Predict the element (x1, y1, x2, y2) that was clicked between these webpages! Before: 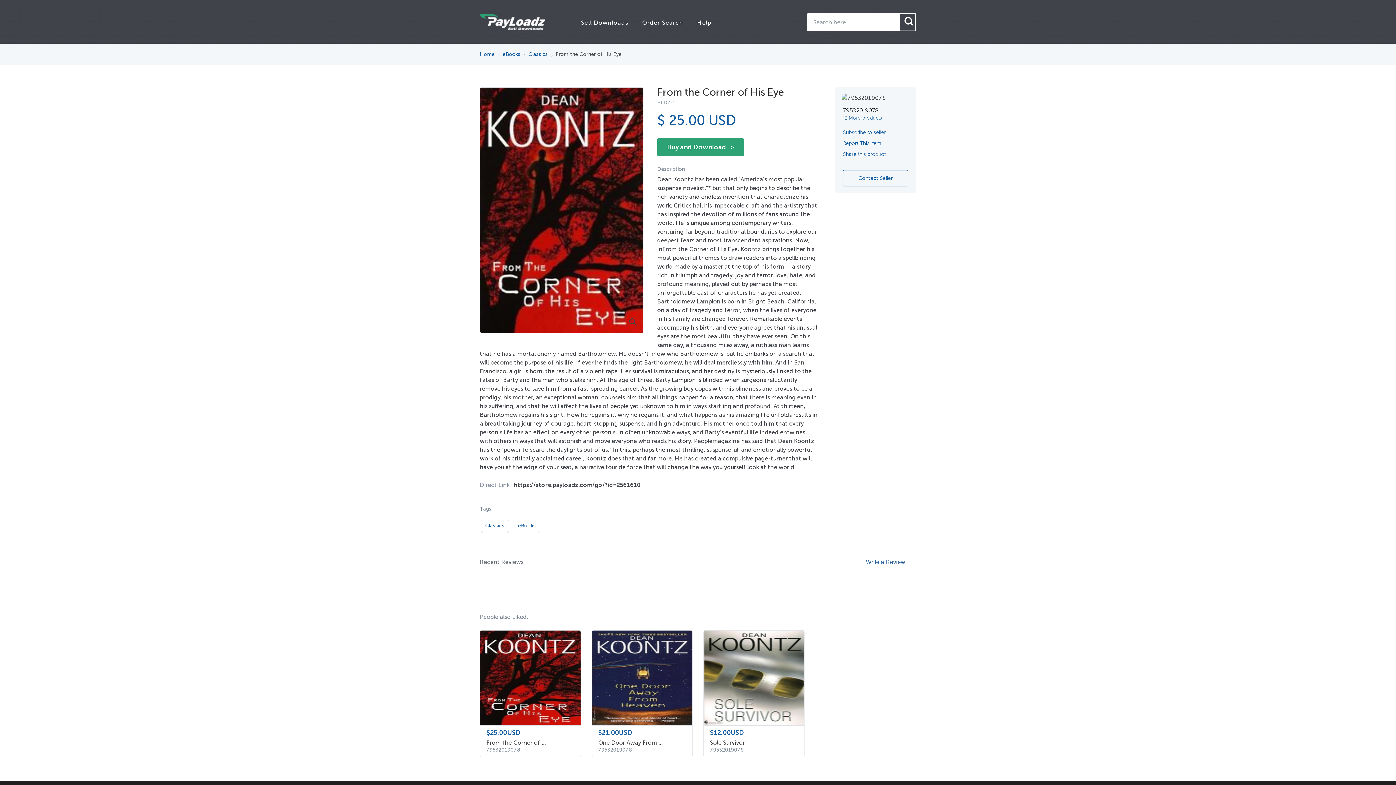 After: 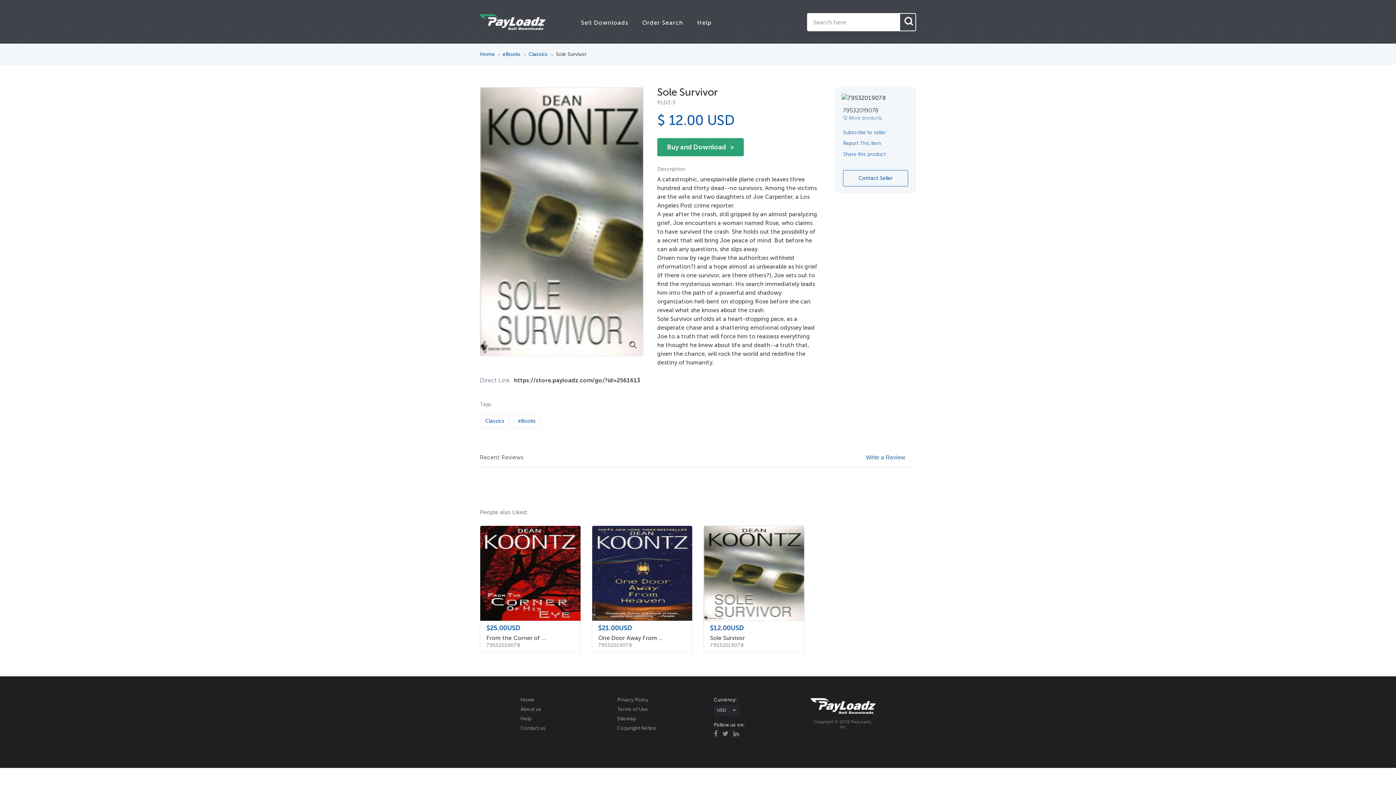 Action: label: $12.00USD
Sole Survivor
79532019078 bbox: (704, 630, 804, 757)